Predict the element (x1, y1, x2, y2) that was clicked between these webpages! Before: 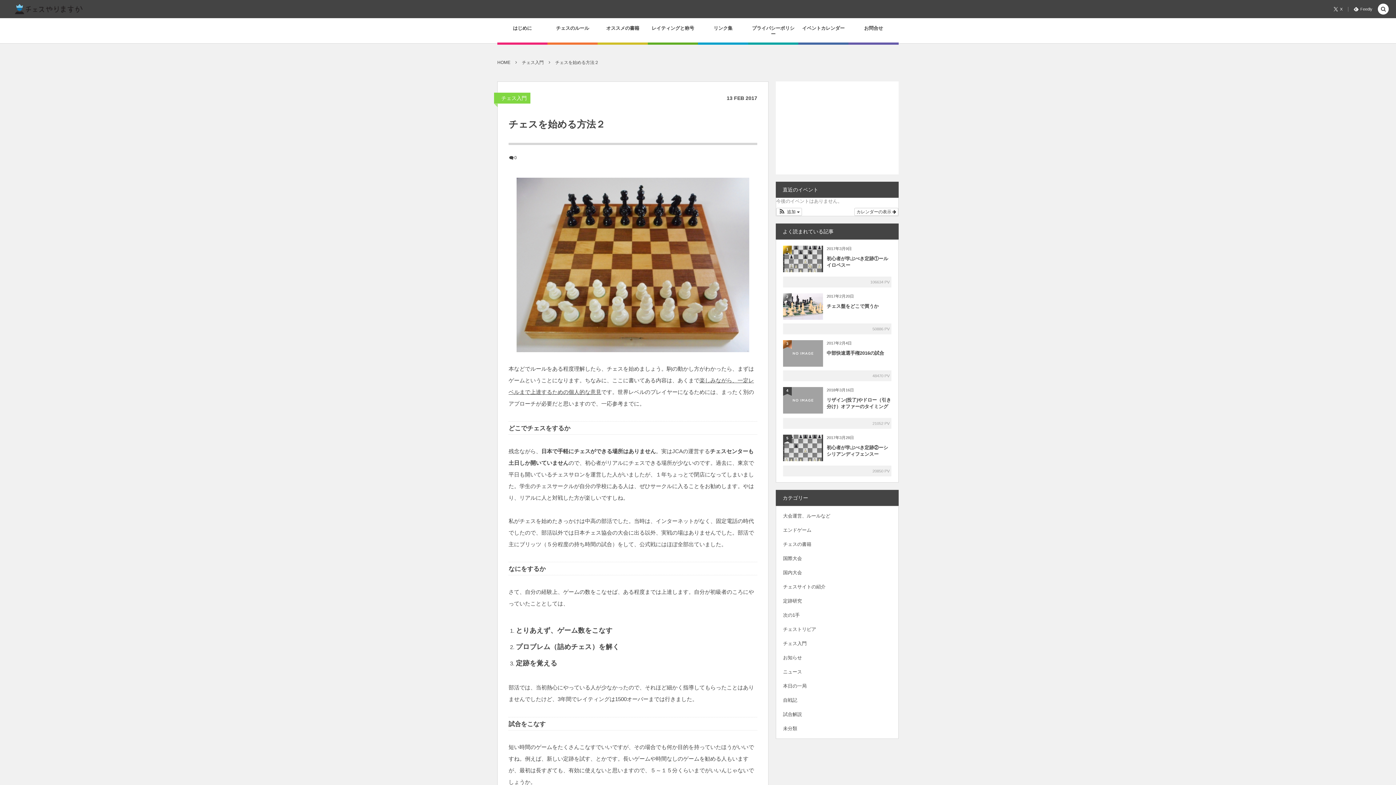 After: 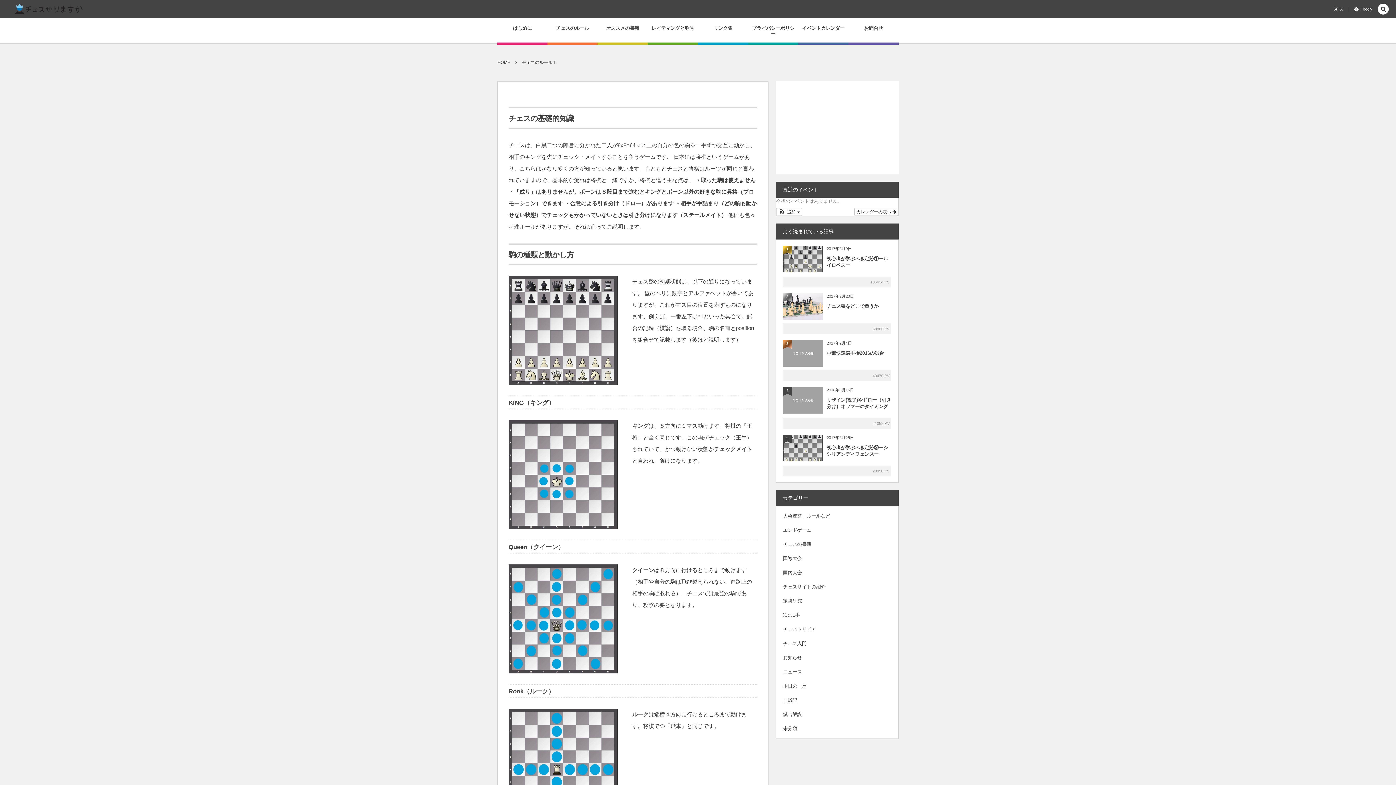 Action: bbox: (551, 21, 594, 43) label: チェスのルール